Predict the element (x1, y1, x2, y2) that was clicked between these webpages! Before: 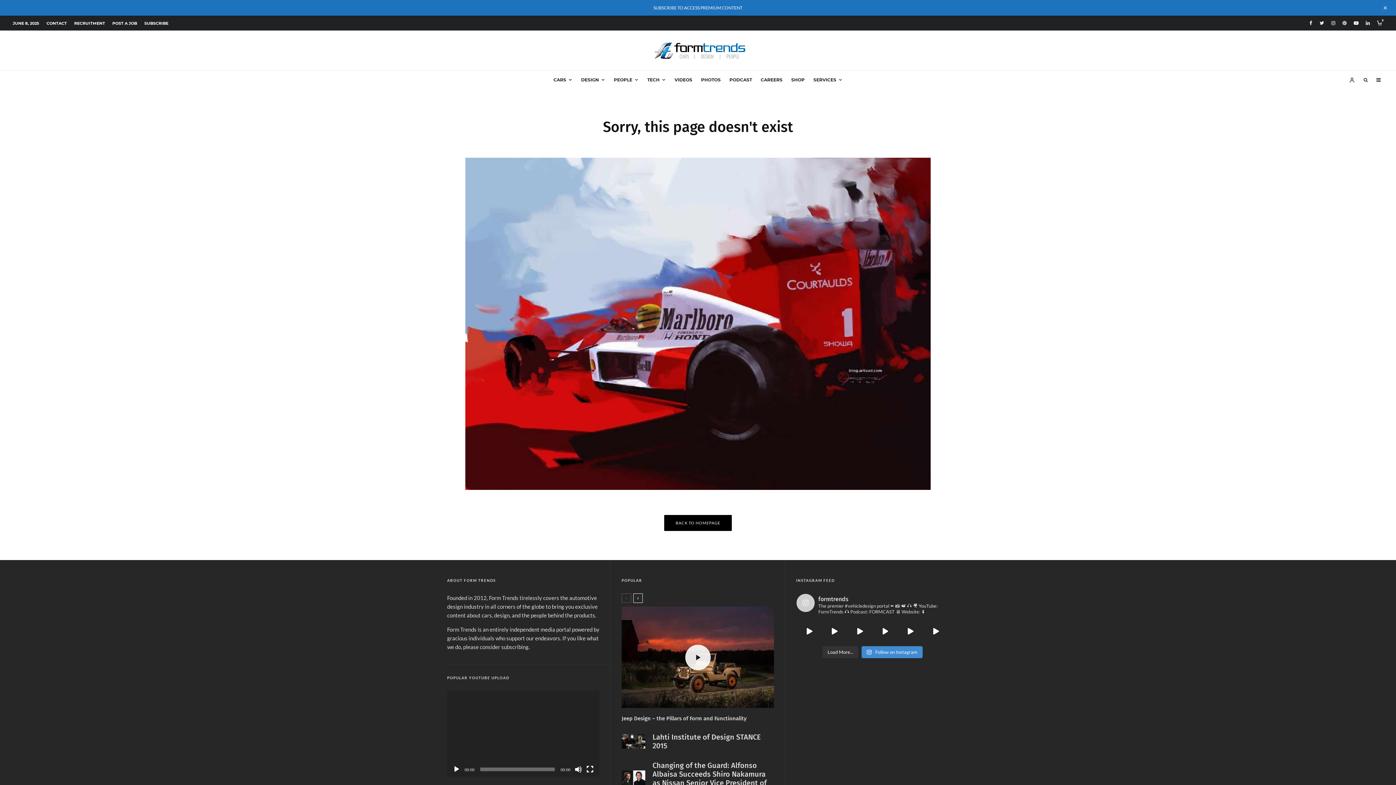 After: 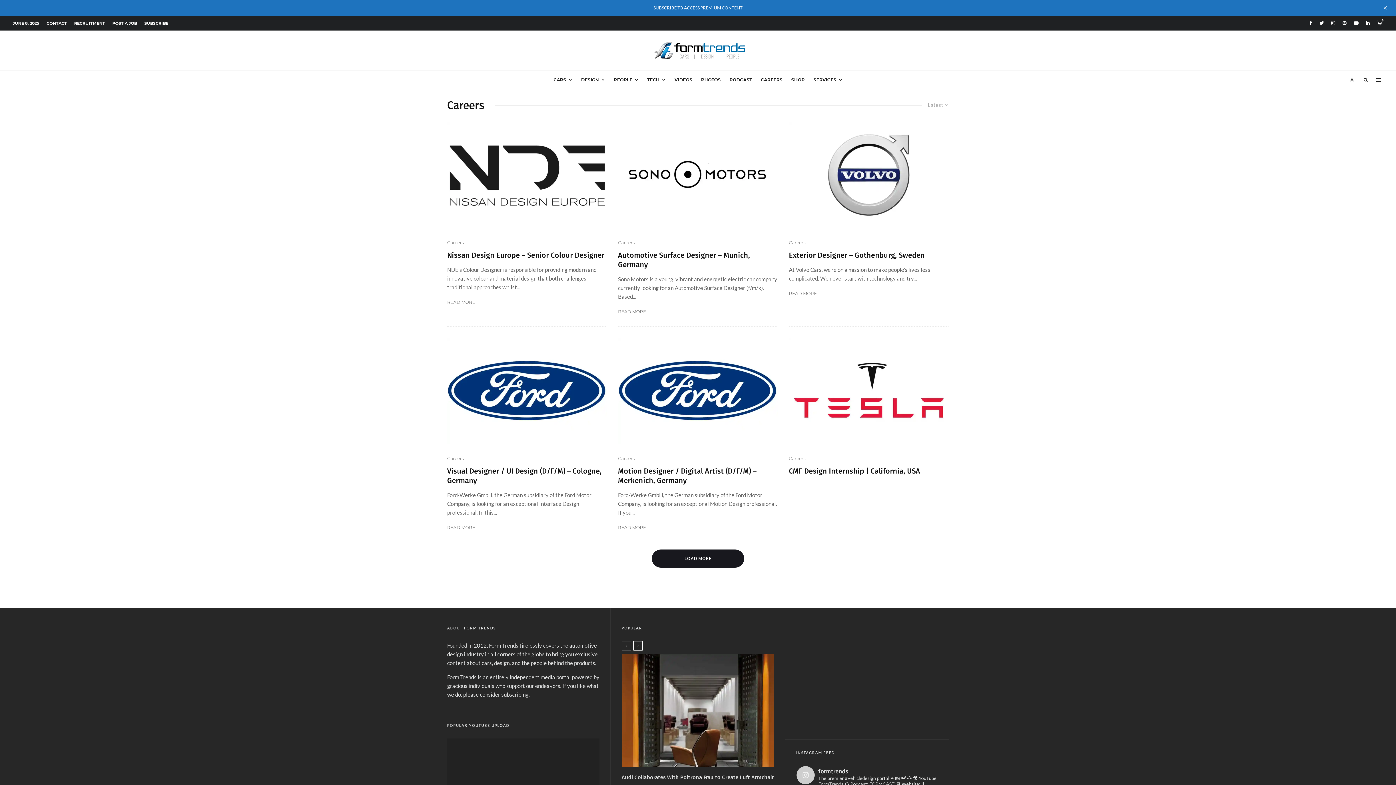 Action: label: CAREERS bbox: (756, 70, 787, 88)